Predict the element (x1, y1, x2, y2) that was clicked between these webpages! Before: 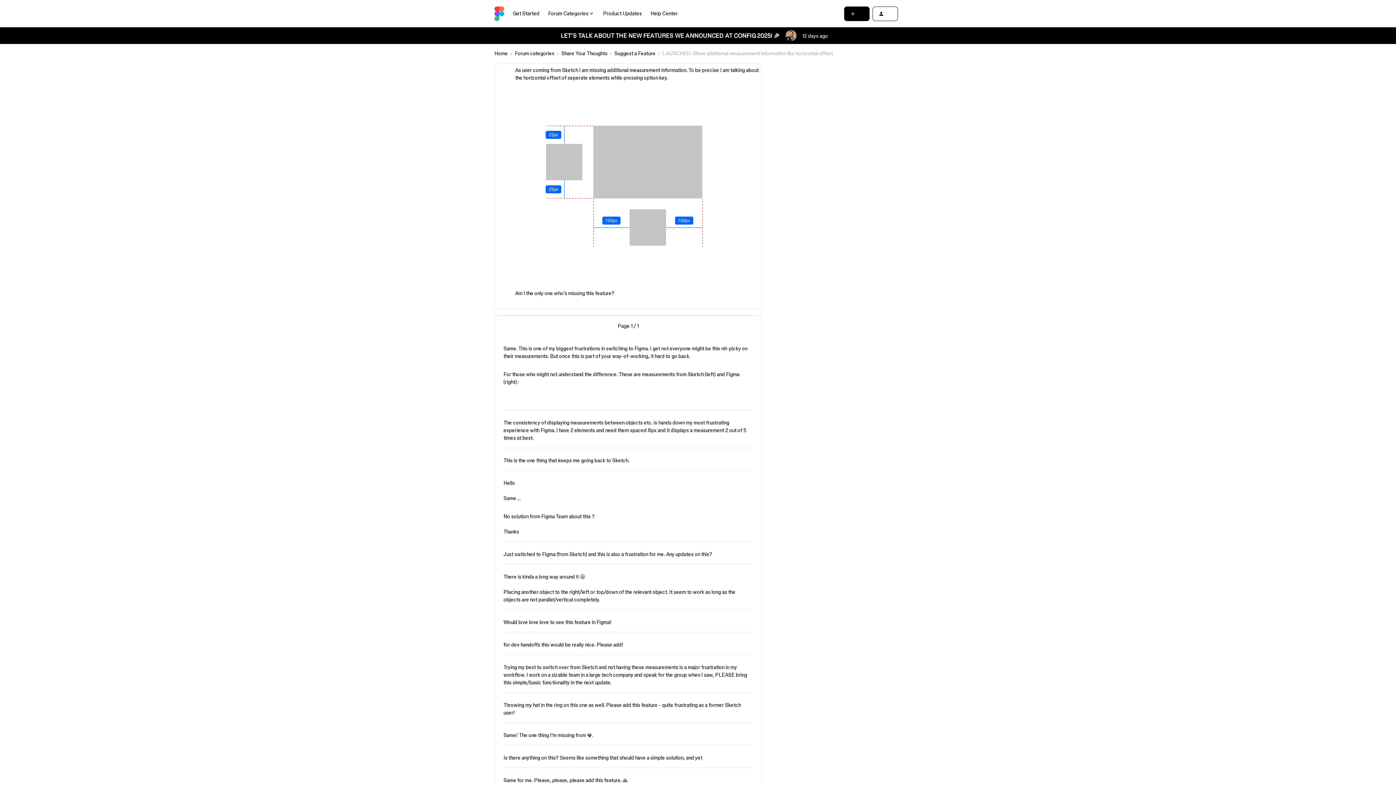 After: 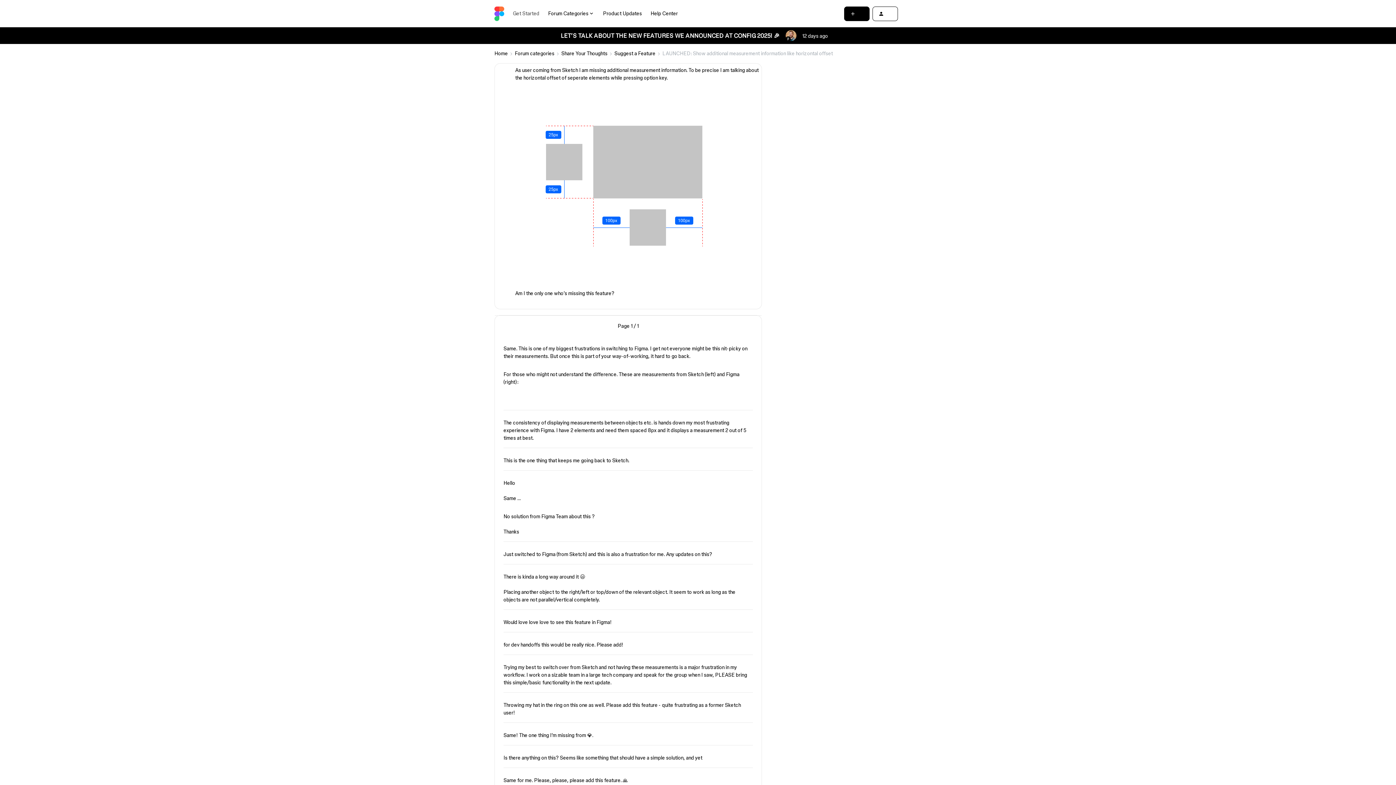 Action: bbox: (512, 9, 539, 17) label: Get Started